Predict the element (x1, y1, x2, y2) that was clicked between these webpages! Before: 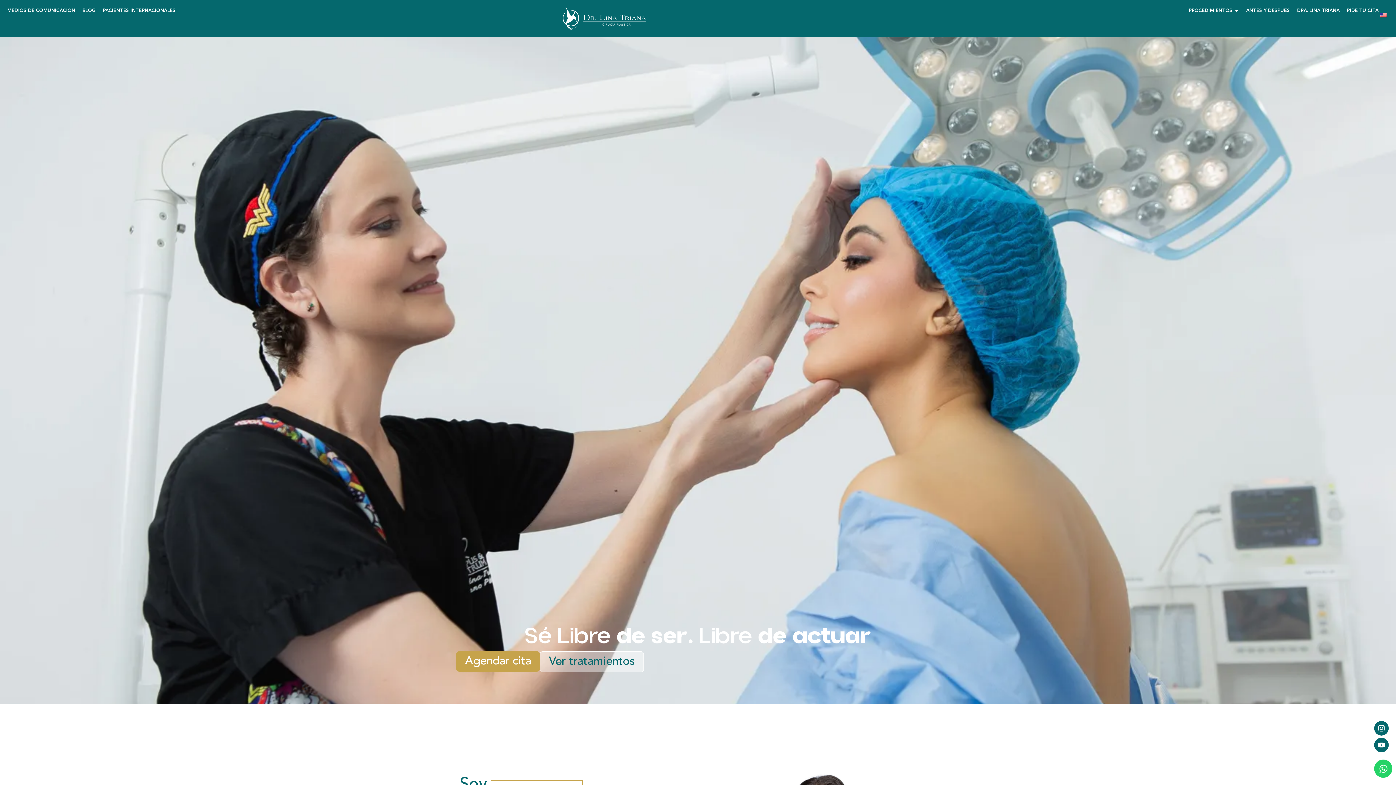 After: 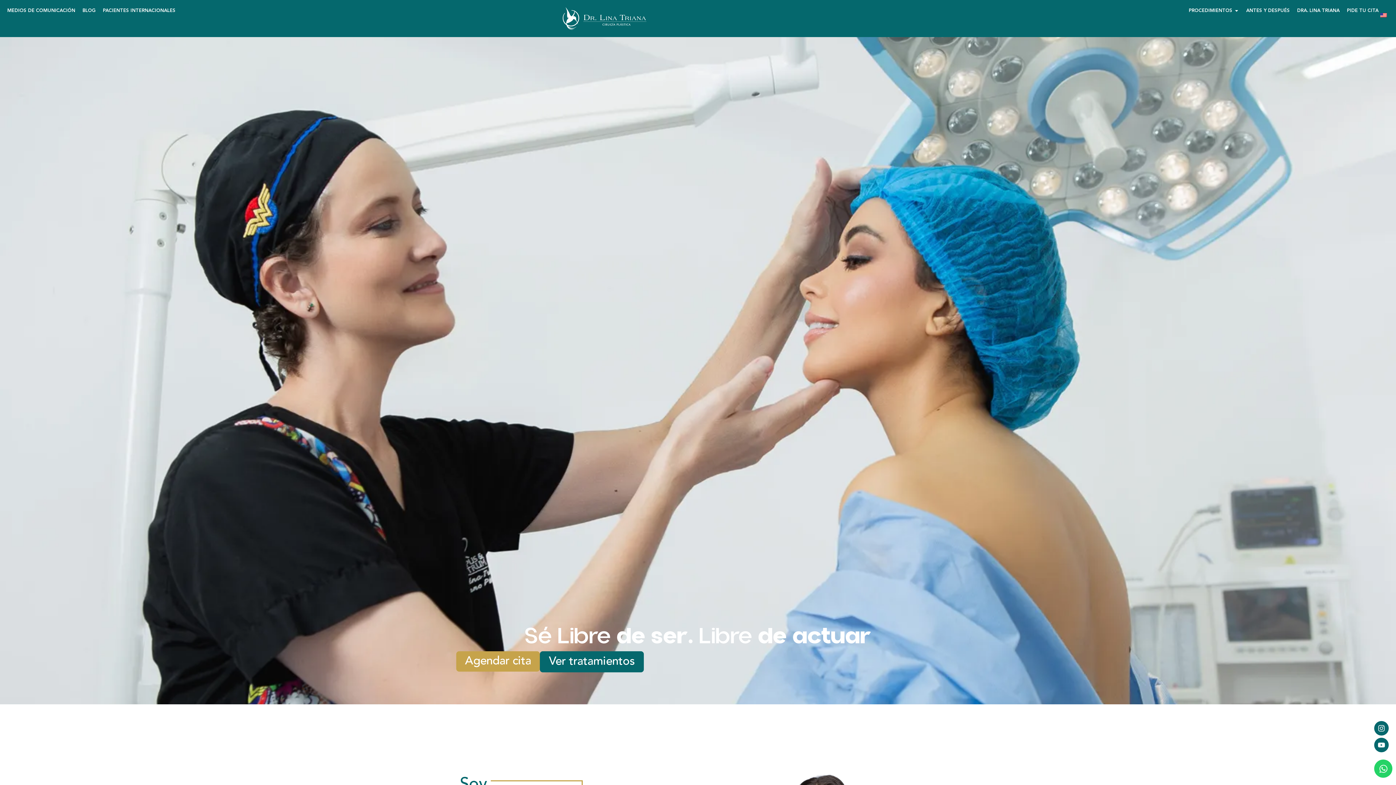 Action: label: Ver tratamientos bbox: (540, 651, 644, 672)